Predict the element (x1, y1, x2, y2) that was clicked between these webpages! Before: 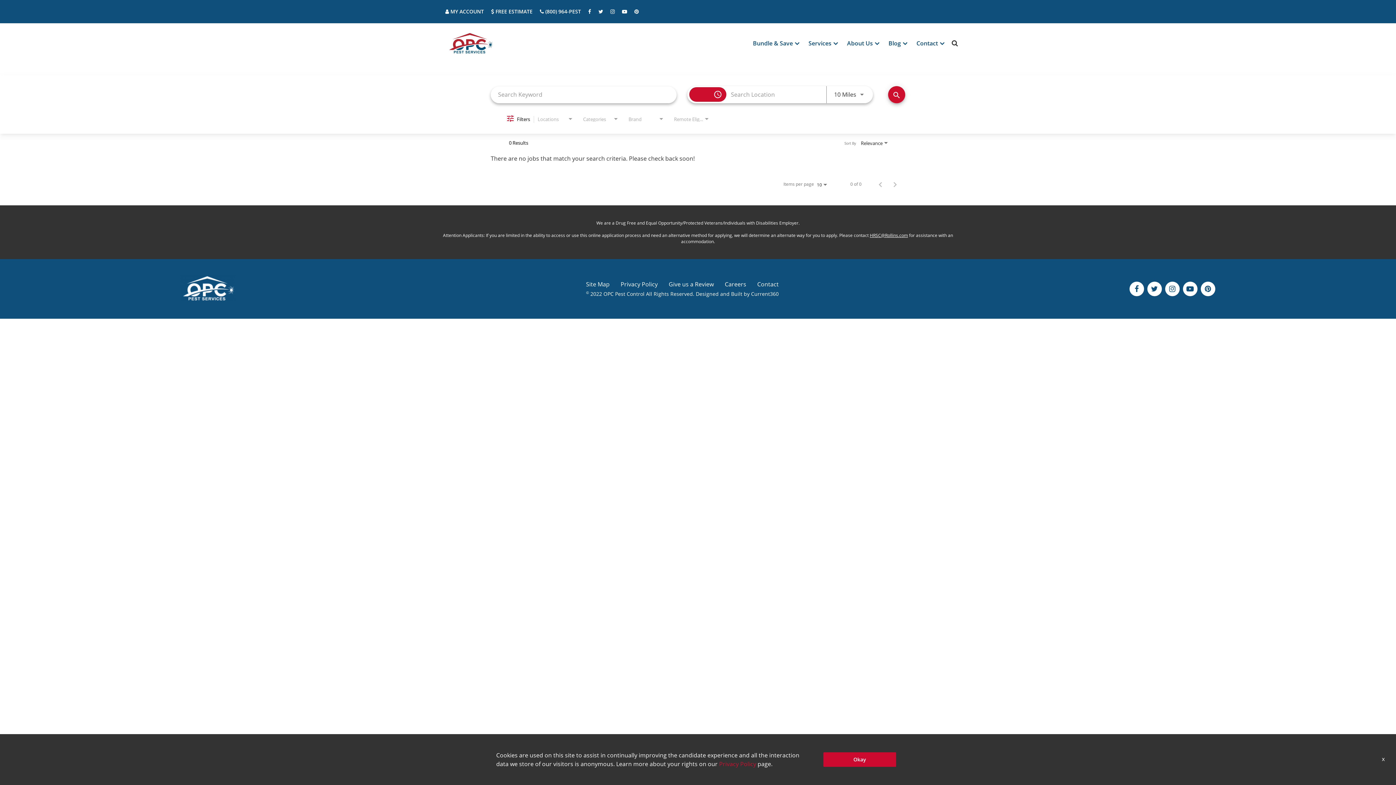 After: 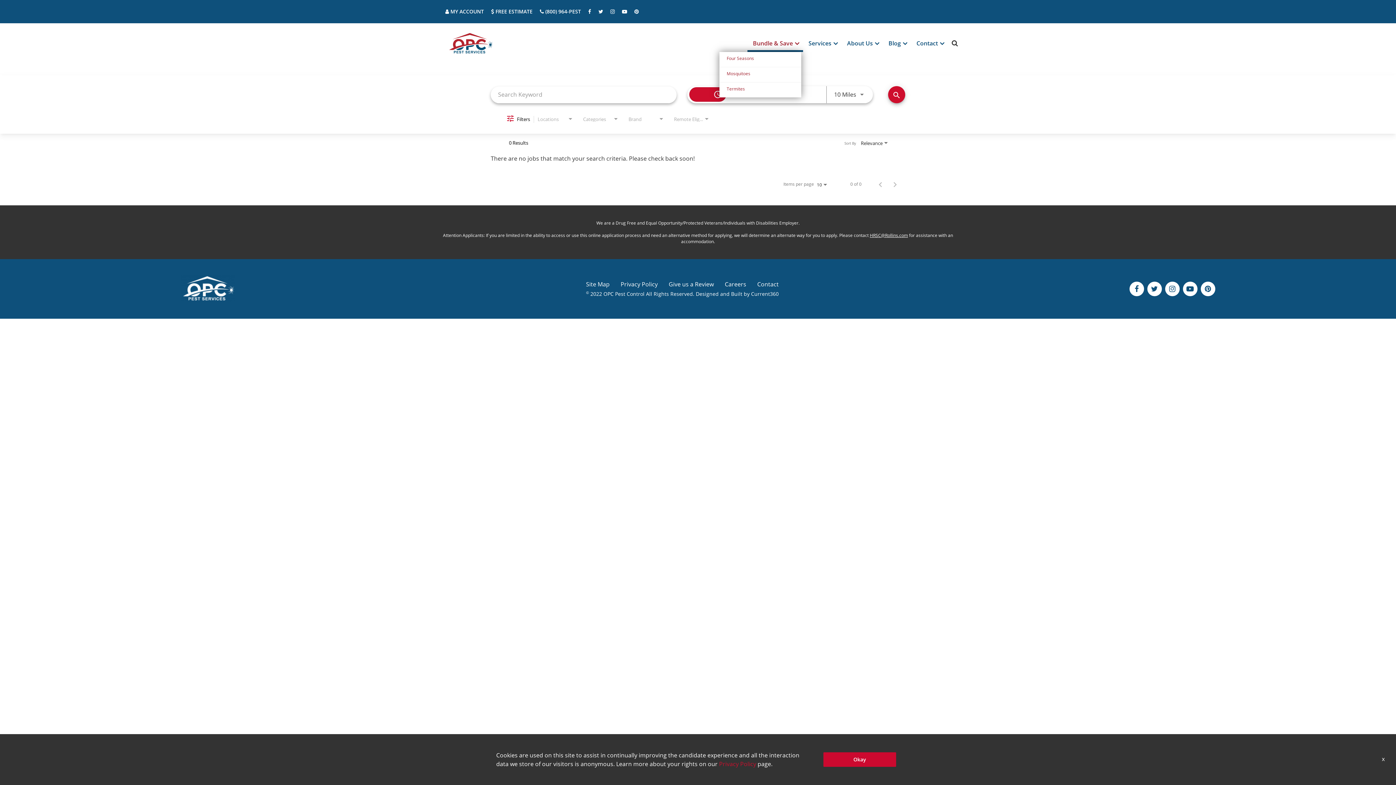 Action: bbox: (747, 35, 803, 52) label: Bundle & Save